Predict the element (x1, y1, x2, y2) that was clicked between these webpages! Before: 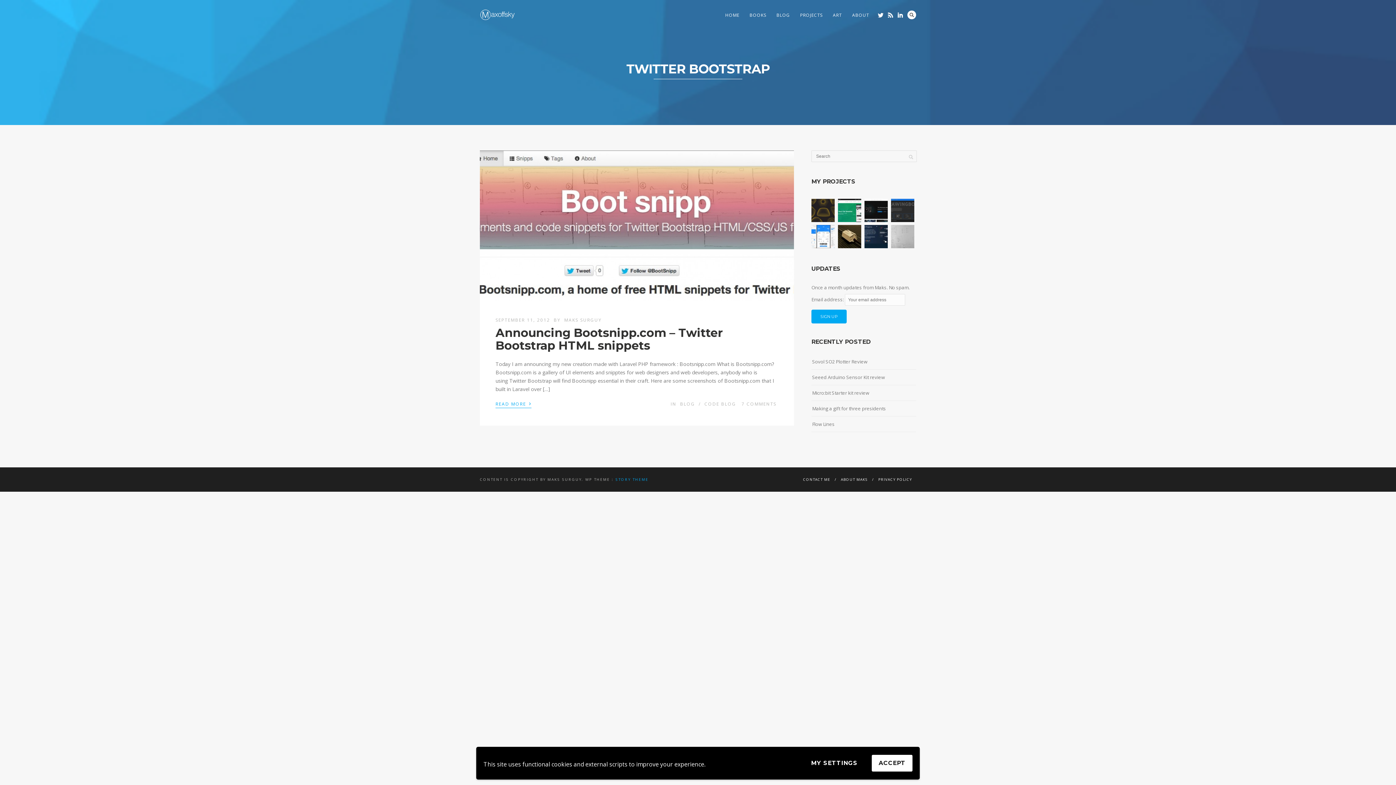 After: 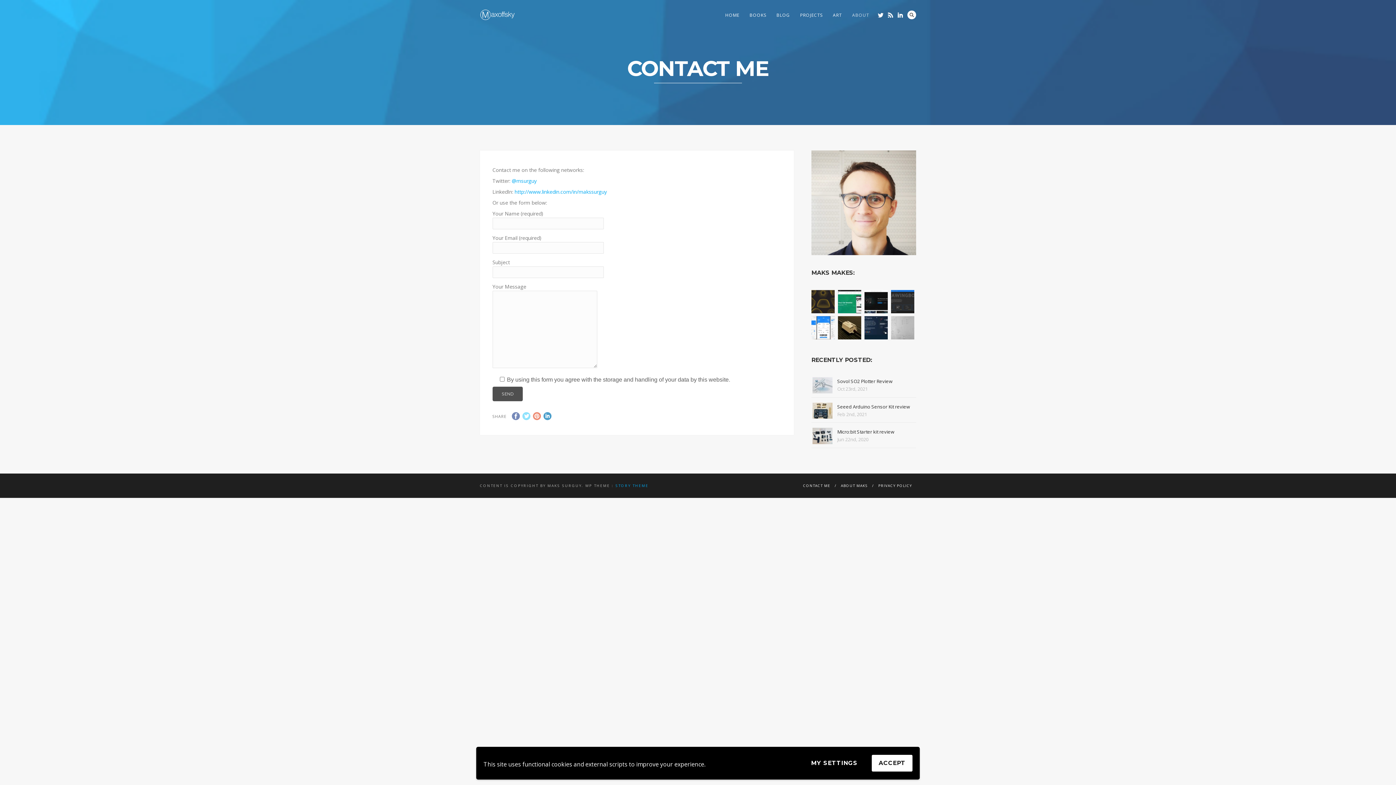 Action: label: CONTACT ME bbox: (803, 477, 830, 482)